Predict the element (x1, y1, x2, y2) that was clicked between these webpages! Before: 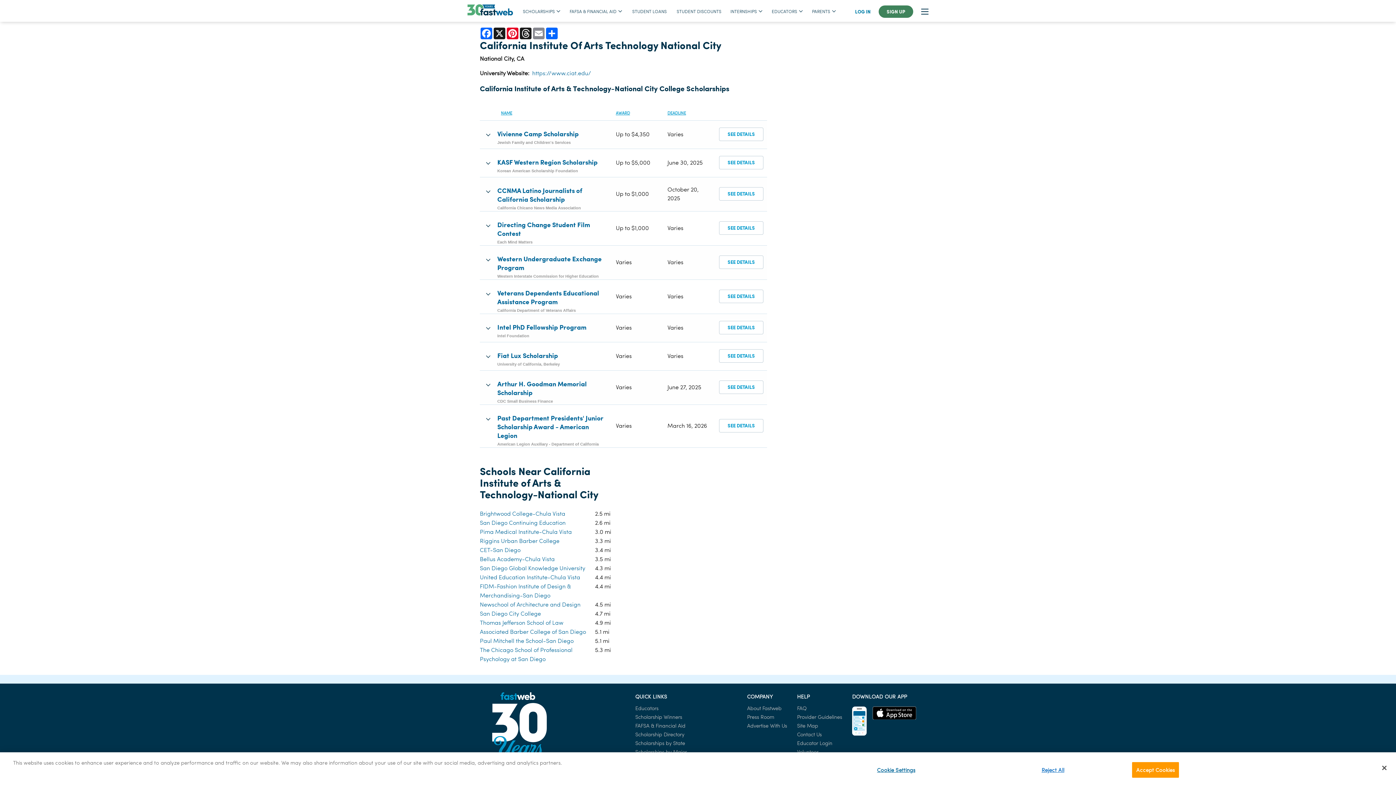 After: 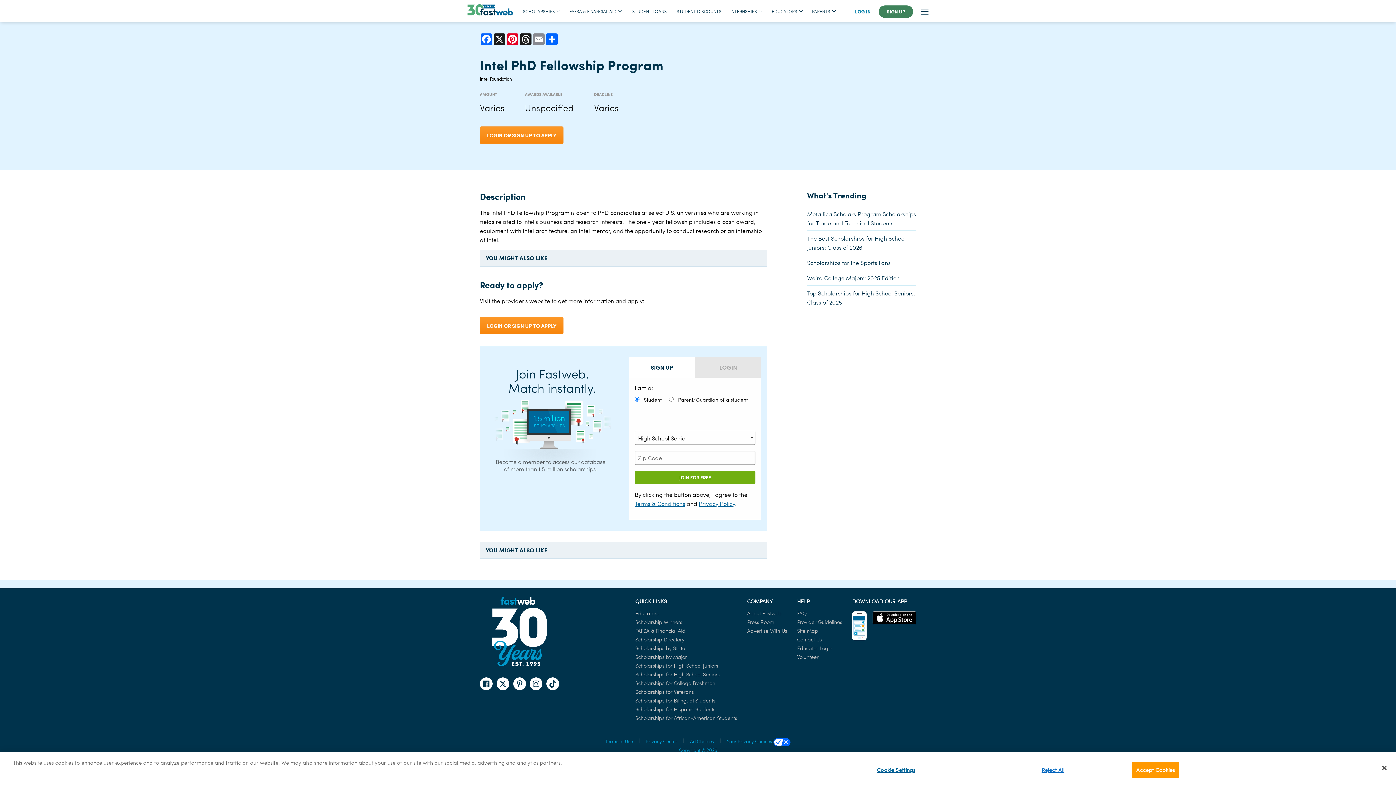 Action: bbox: (497, 322, 586, 332) label: Intel PhD Fellowship Program